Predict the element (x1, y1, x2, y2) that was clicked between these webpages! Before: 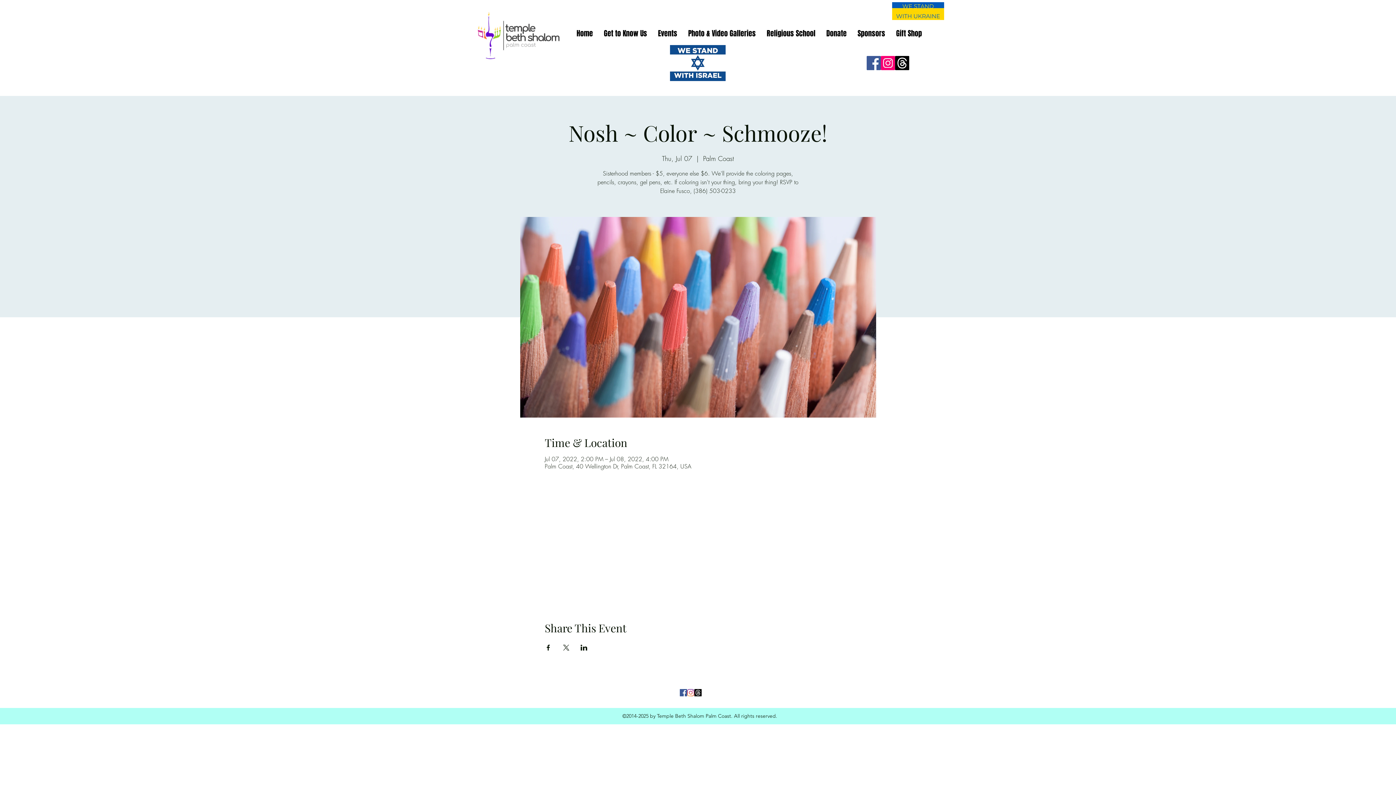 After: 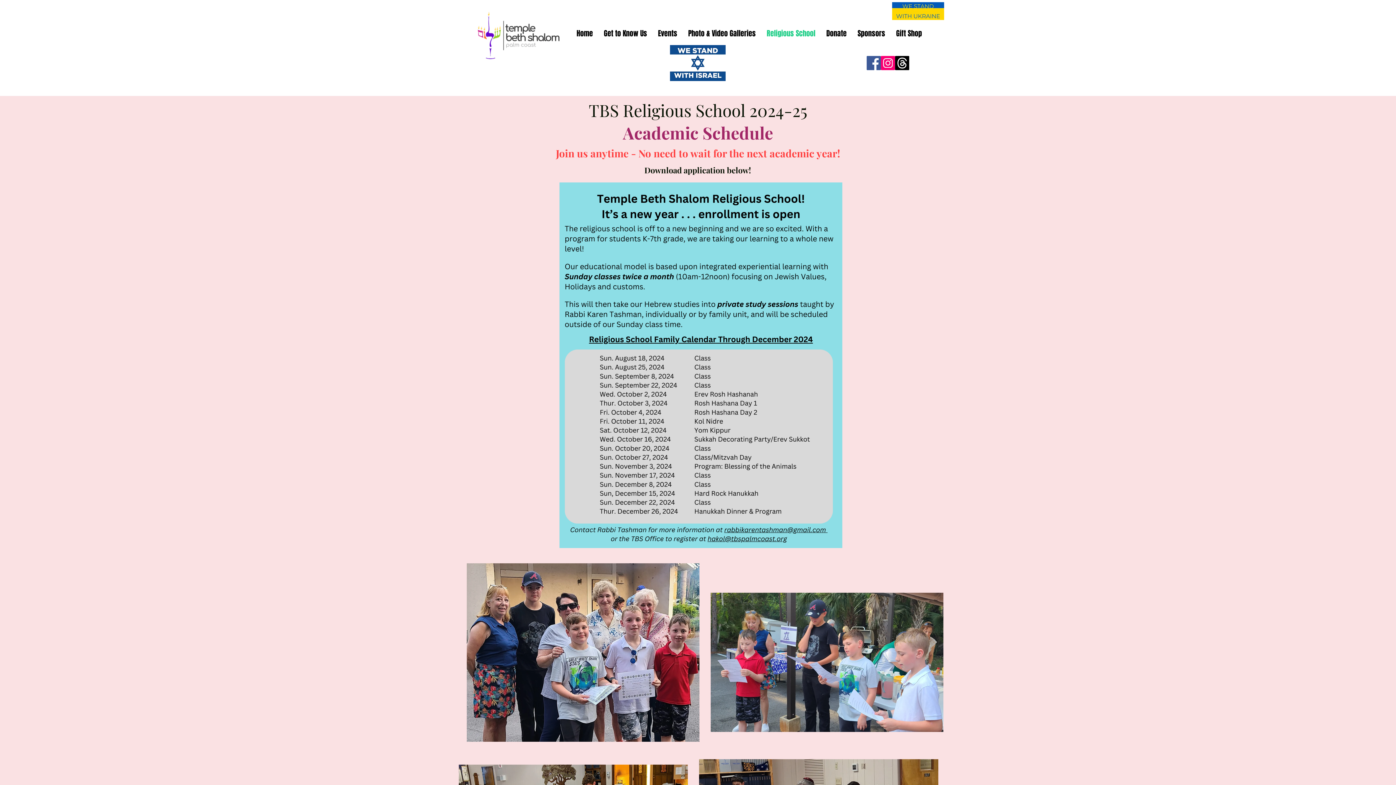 Action: bbox: (761, 28, 821, 38) label: Religious School